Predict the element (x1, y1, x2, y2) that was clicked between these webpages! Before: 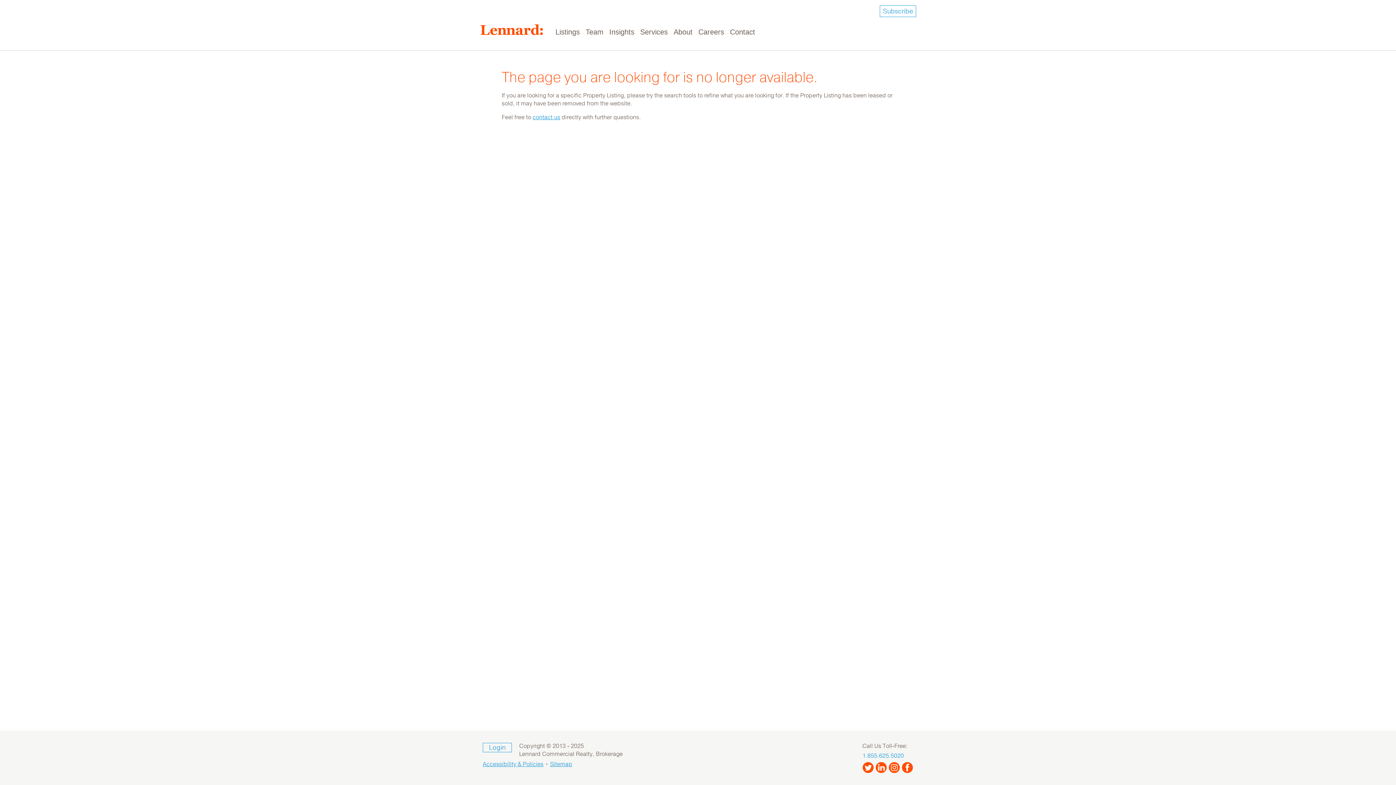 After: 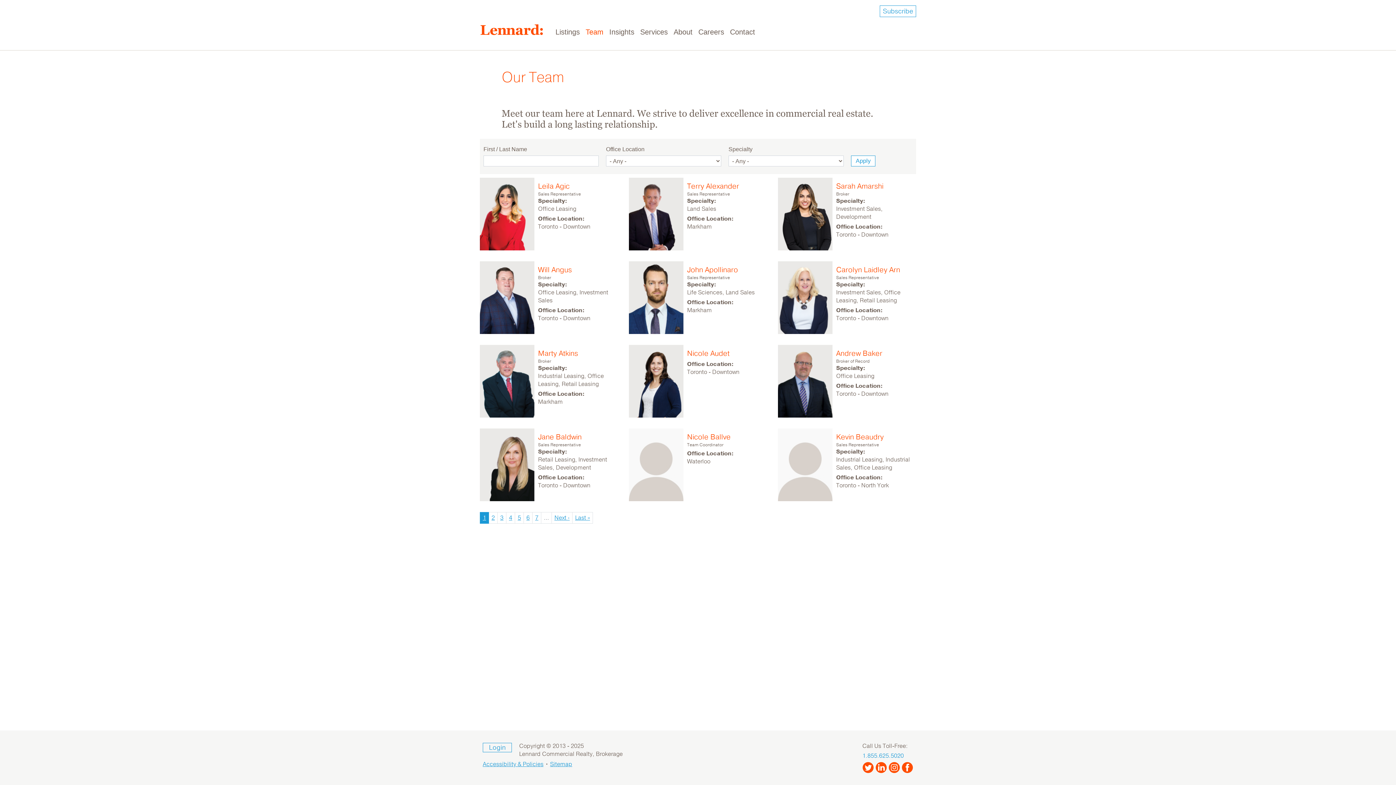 Action: bbox: (582, 25, 606, 36) label: Team